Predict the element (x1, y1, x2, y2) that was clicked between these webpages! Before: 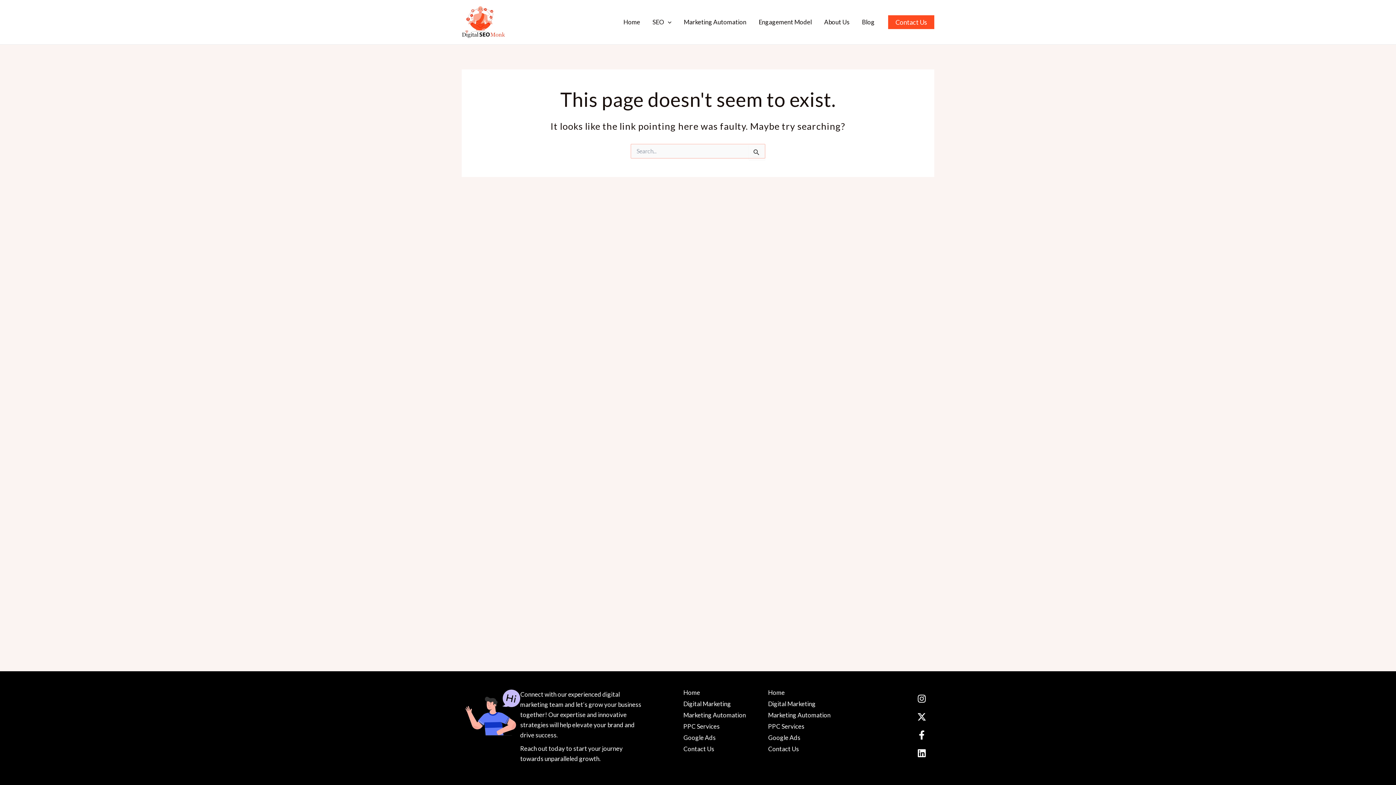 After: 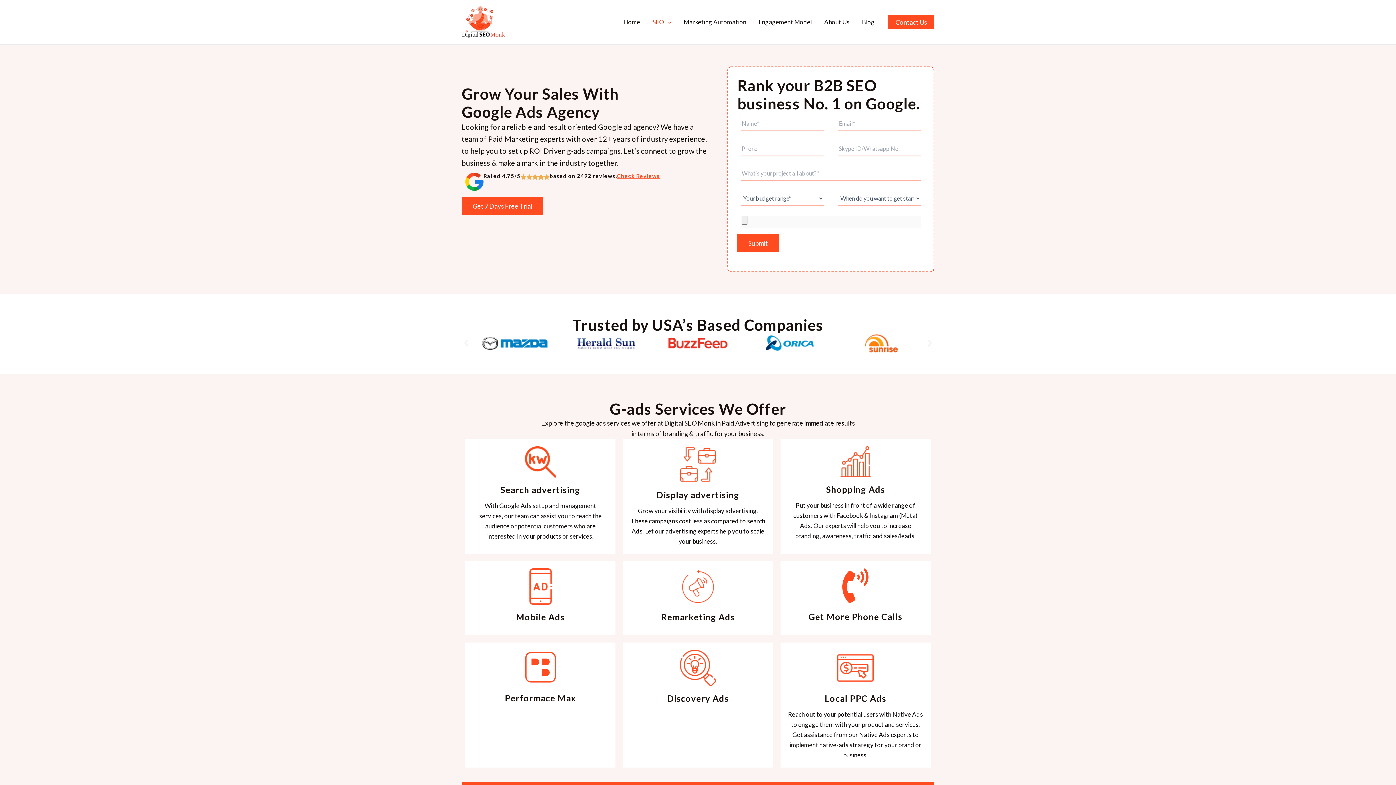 Action: bbox: (683, 734, 760, 741) label: Google Ads